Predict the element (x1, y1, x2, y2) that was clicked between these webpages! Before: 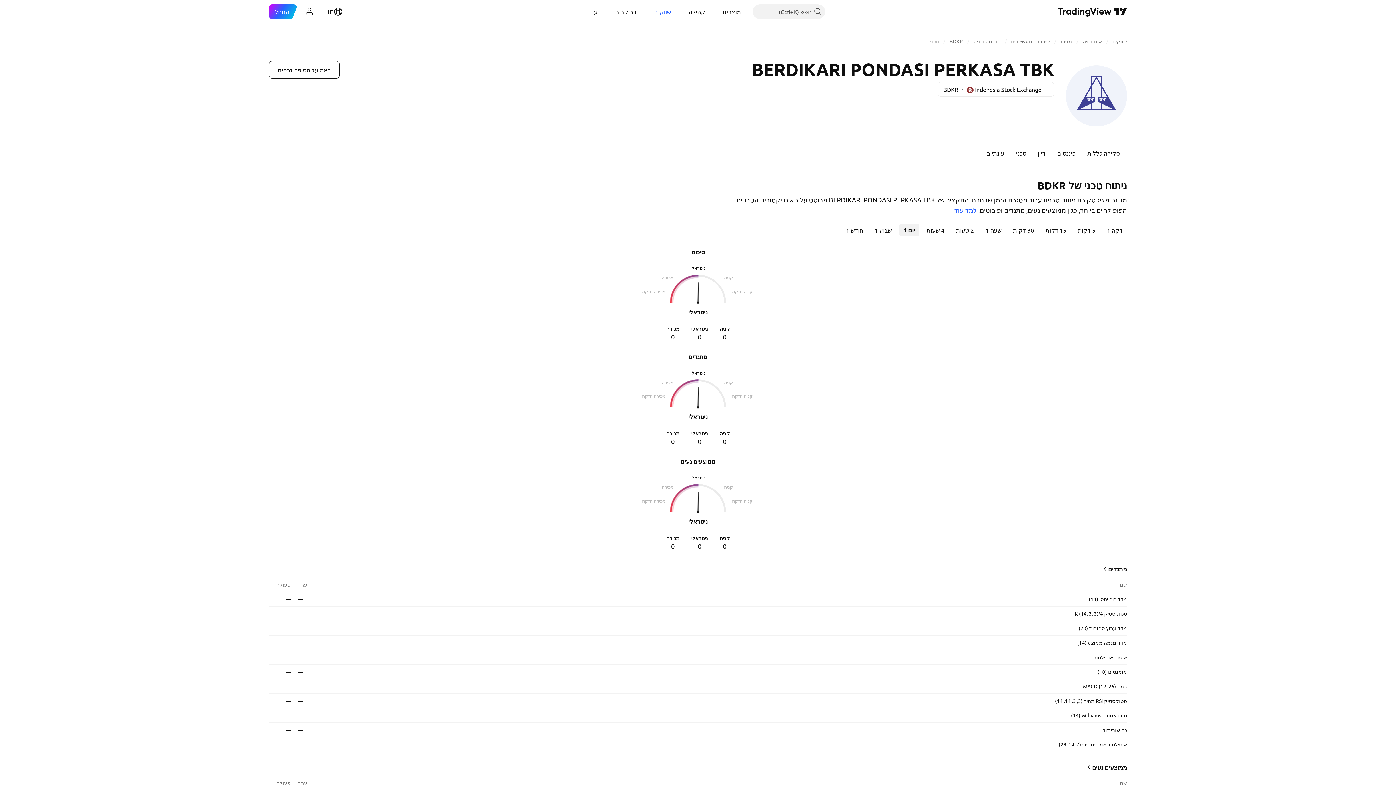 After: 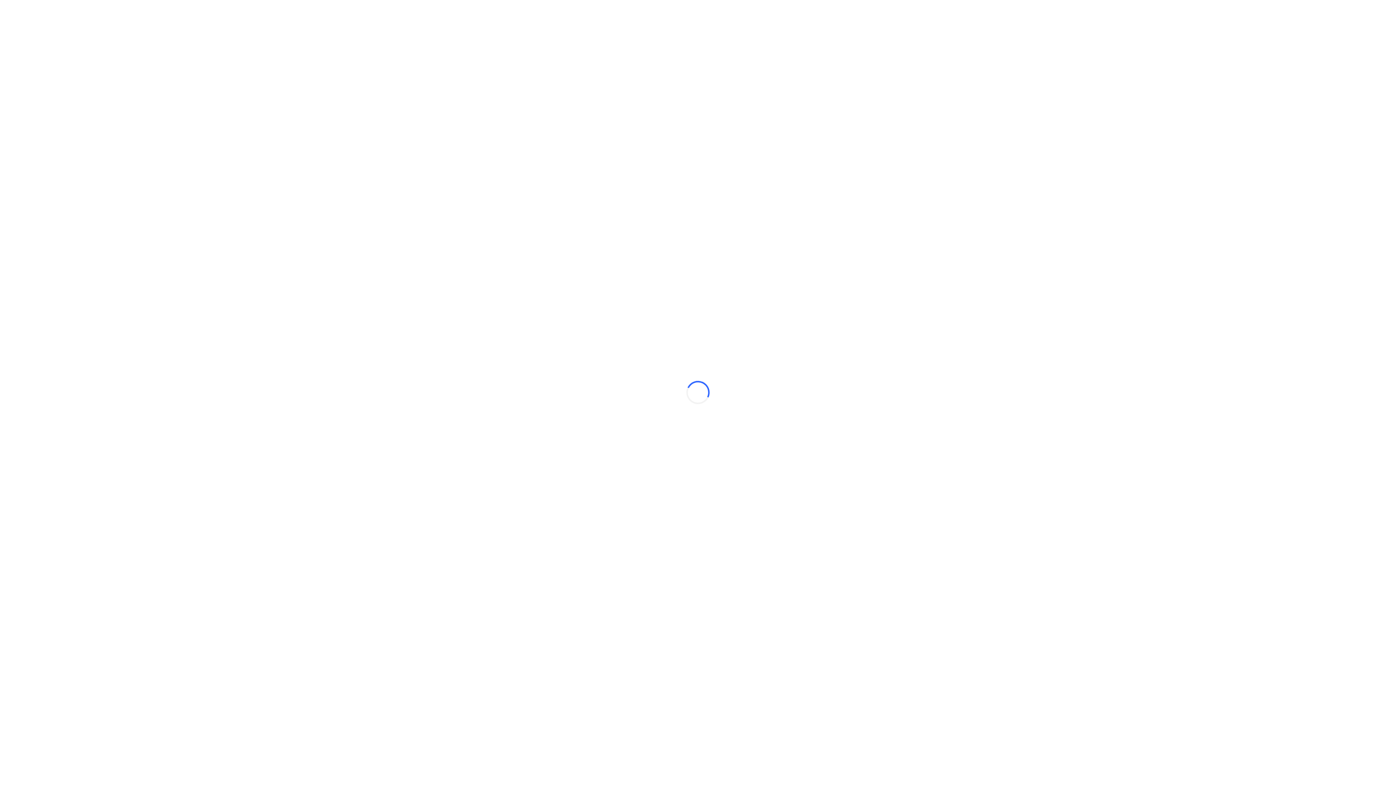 Action: label: מוצרים bbox: (716, 4, 747, 18)